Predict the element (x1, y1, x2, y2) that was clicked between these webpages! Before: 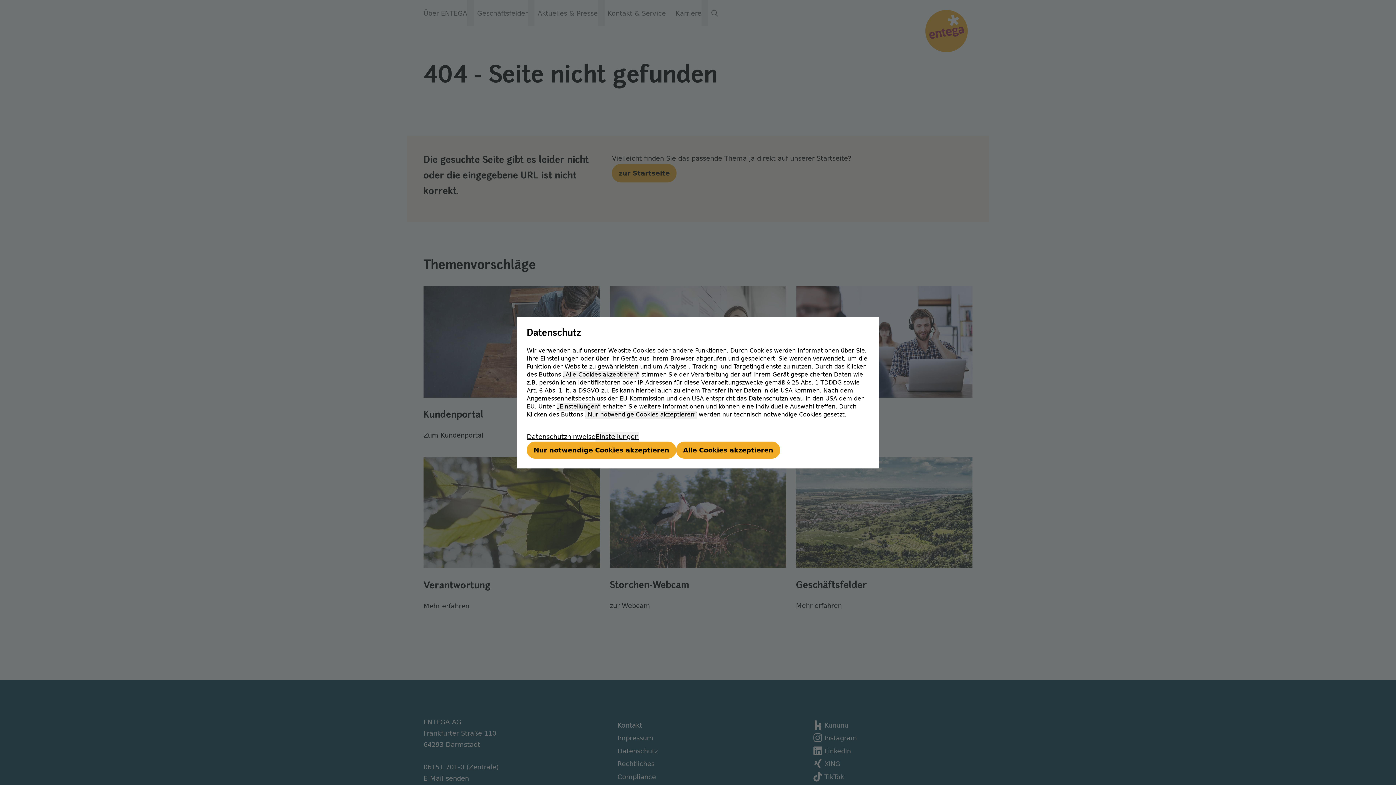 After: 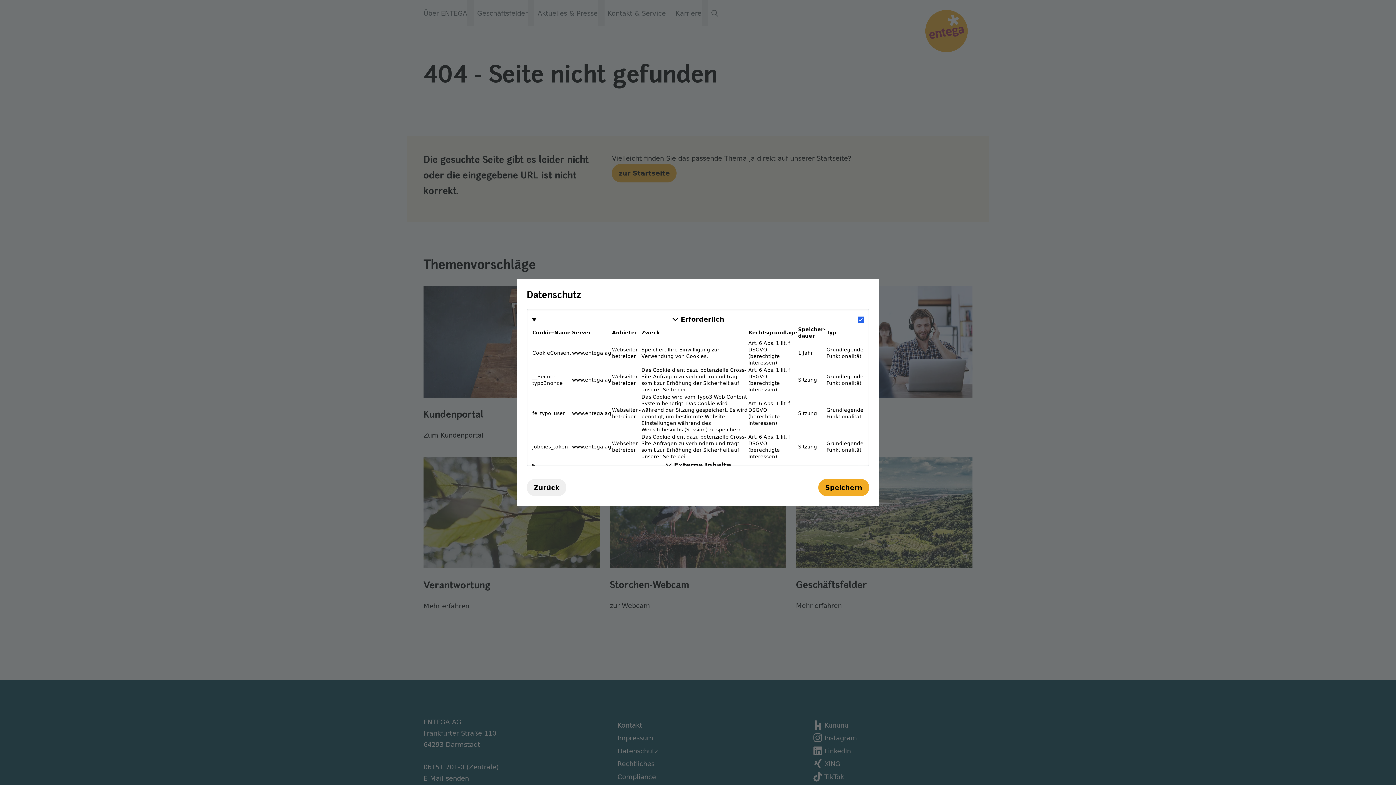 Action: label: Einstellungen bbox: (595, 431, 638, 441)